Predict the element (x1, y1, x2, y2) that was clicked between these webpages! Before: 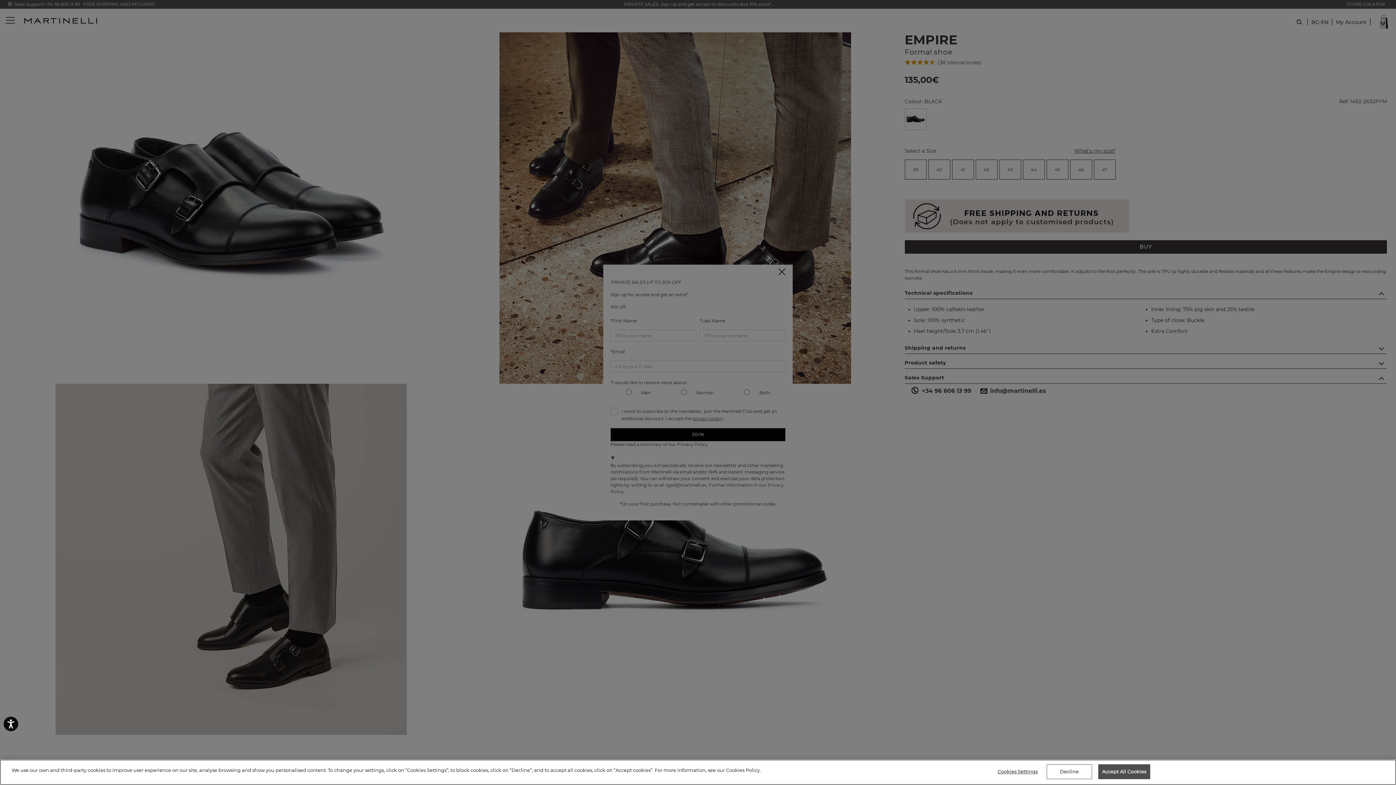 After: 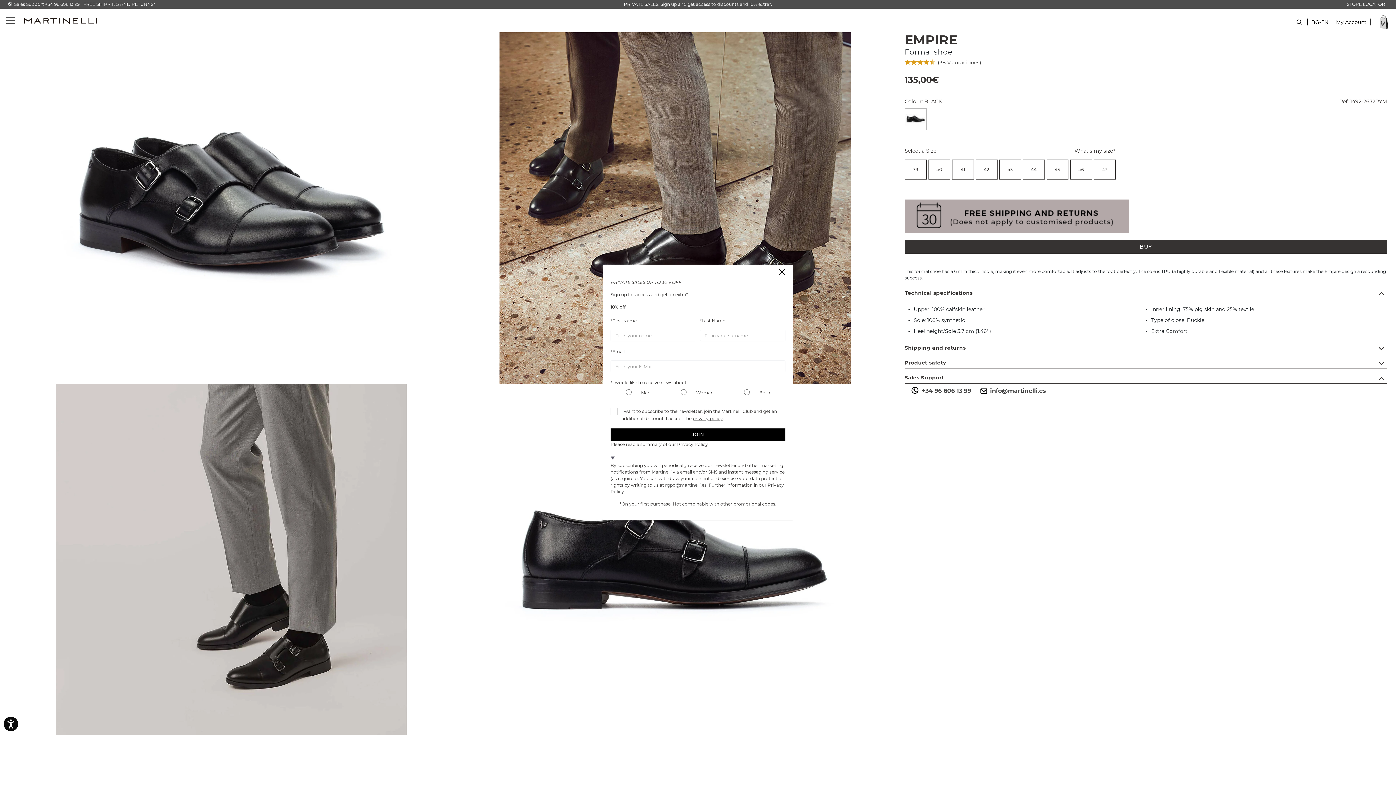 Action: label: Decline bbox: (1046, 764, 1092, 779)